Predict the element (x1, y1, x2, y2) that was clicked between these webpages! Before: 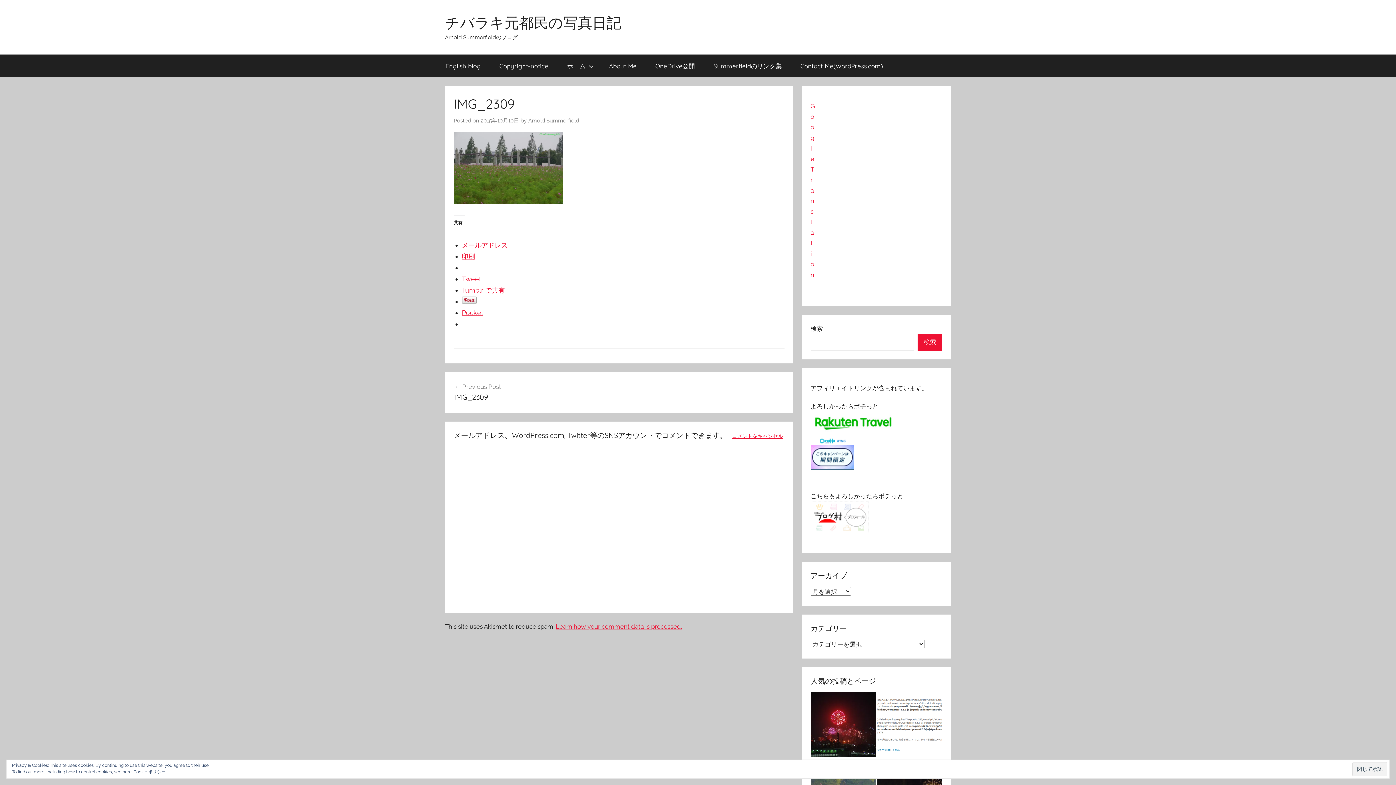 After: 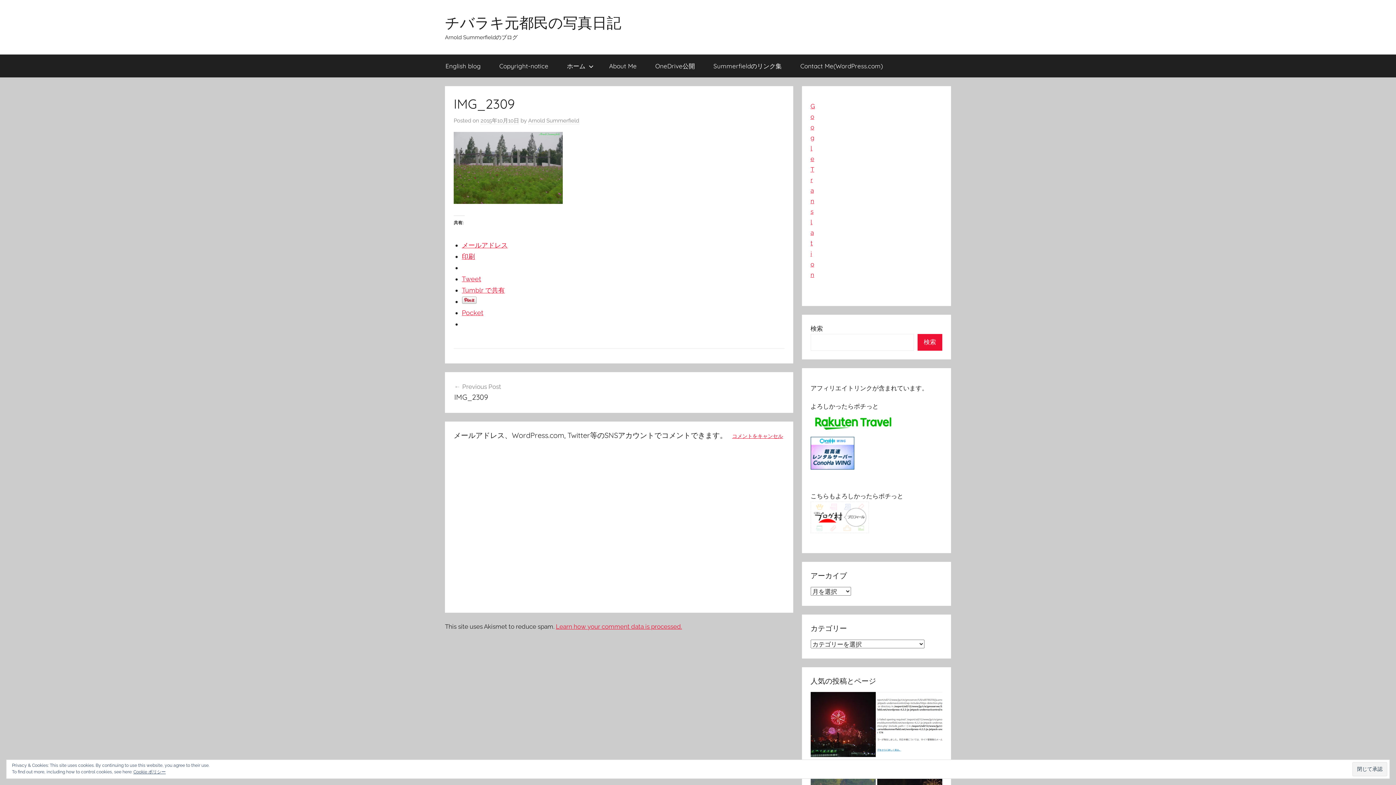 Action: label: Google Translation bbox: (810, 102, 815, 278)